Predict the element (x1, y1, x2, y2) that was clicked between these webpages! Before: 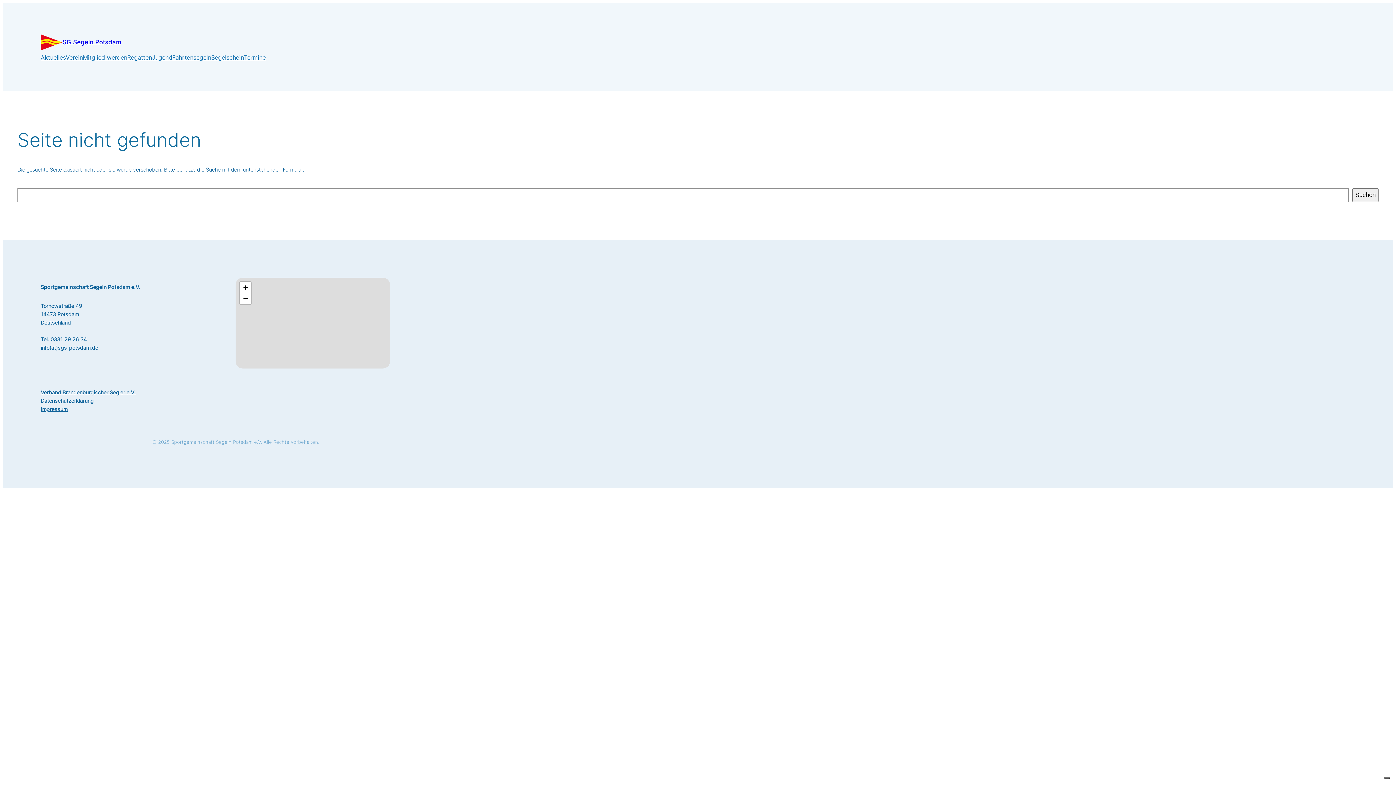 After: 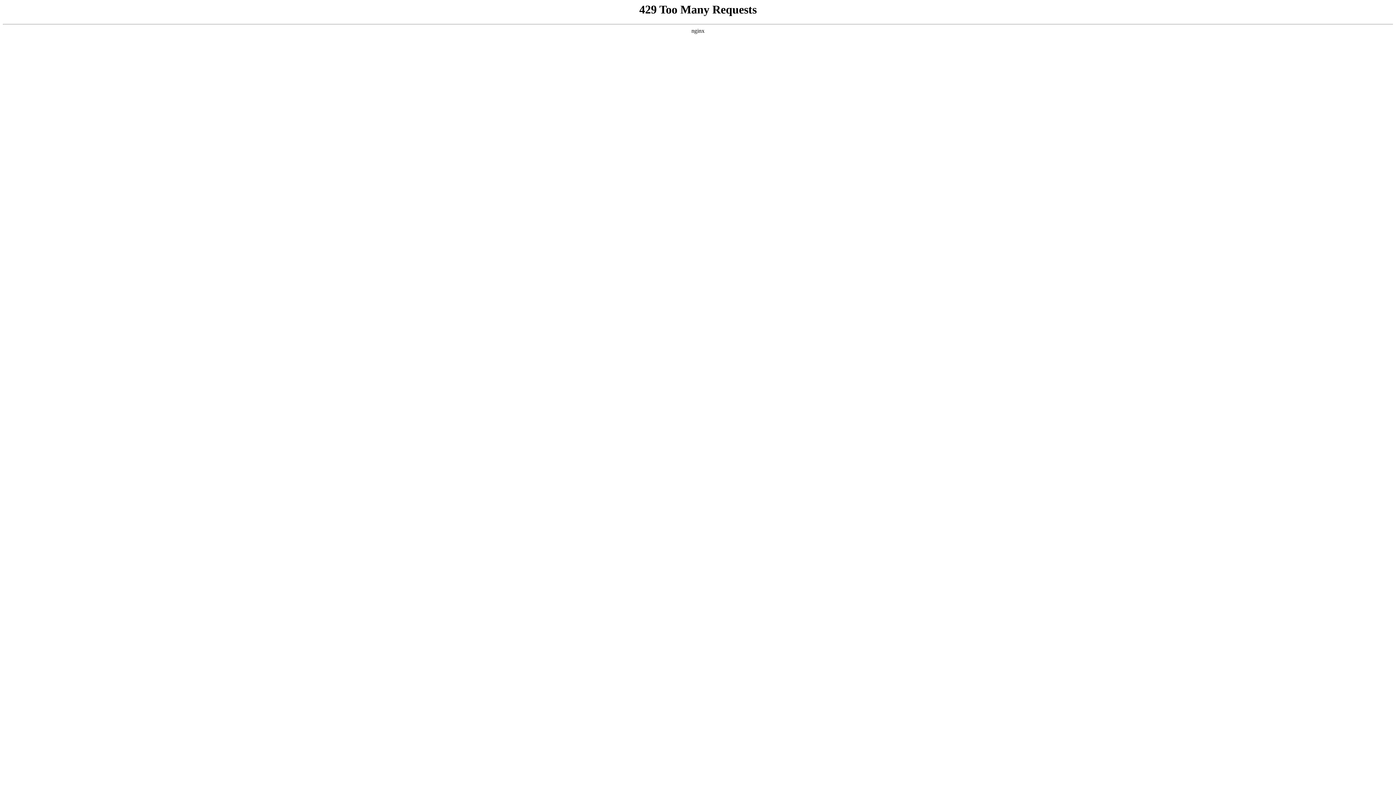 Action: bbox: (40, 388, 135, 396) label: Verband Brandenburgischer Segler e.V.